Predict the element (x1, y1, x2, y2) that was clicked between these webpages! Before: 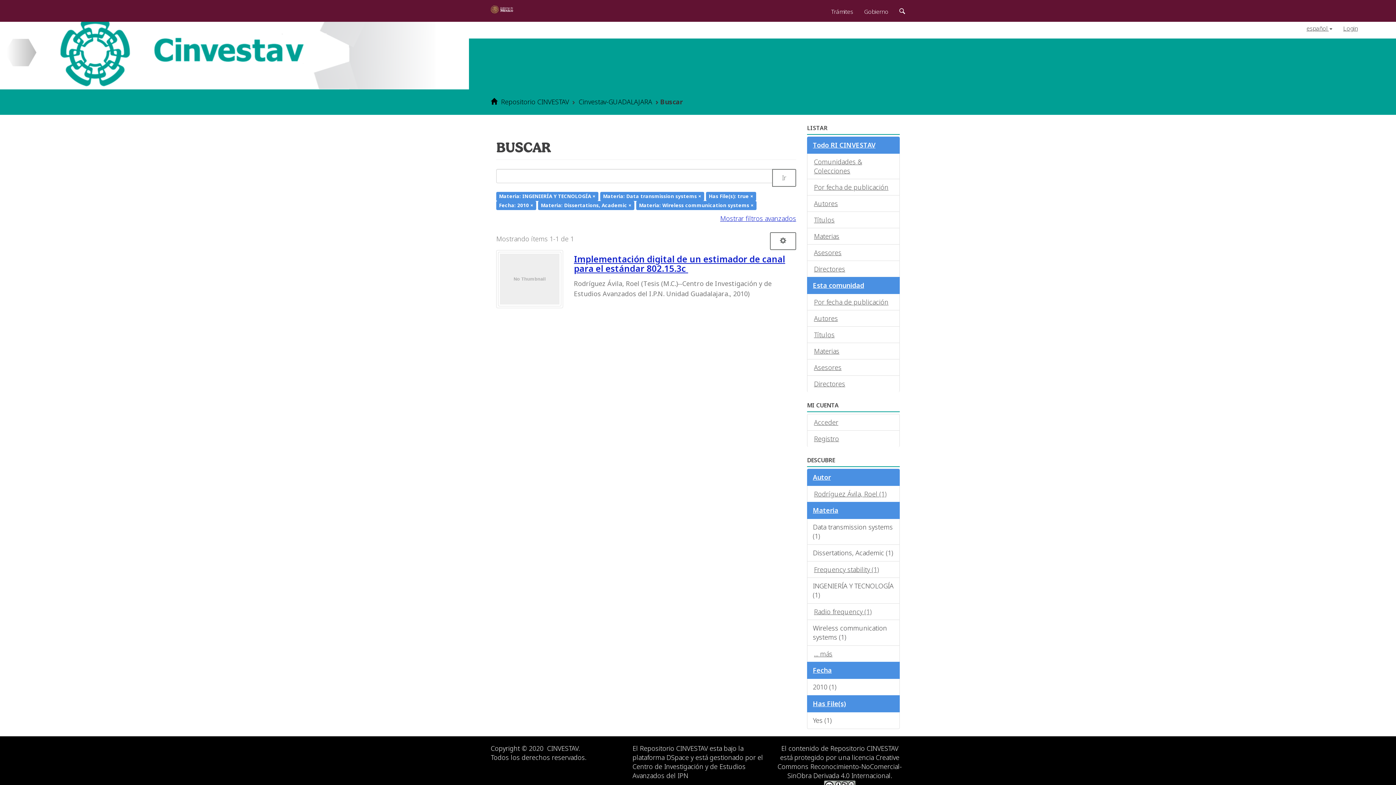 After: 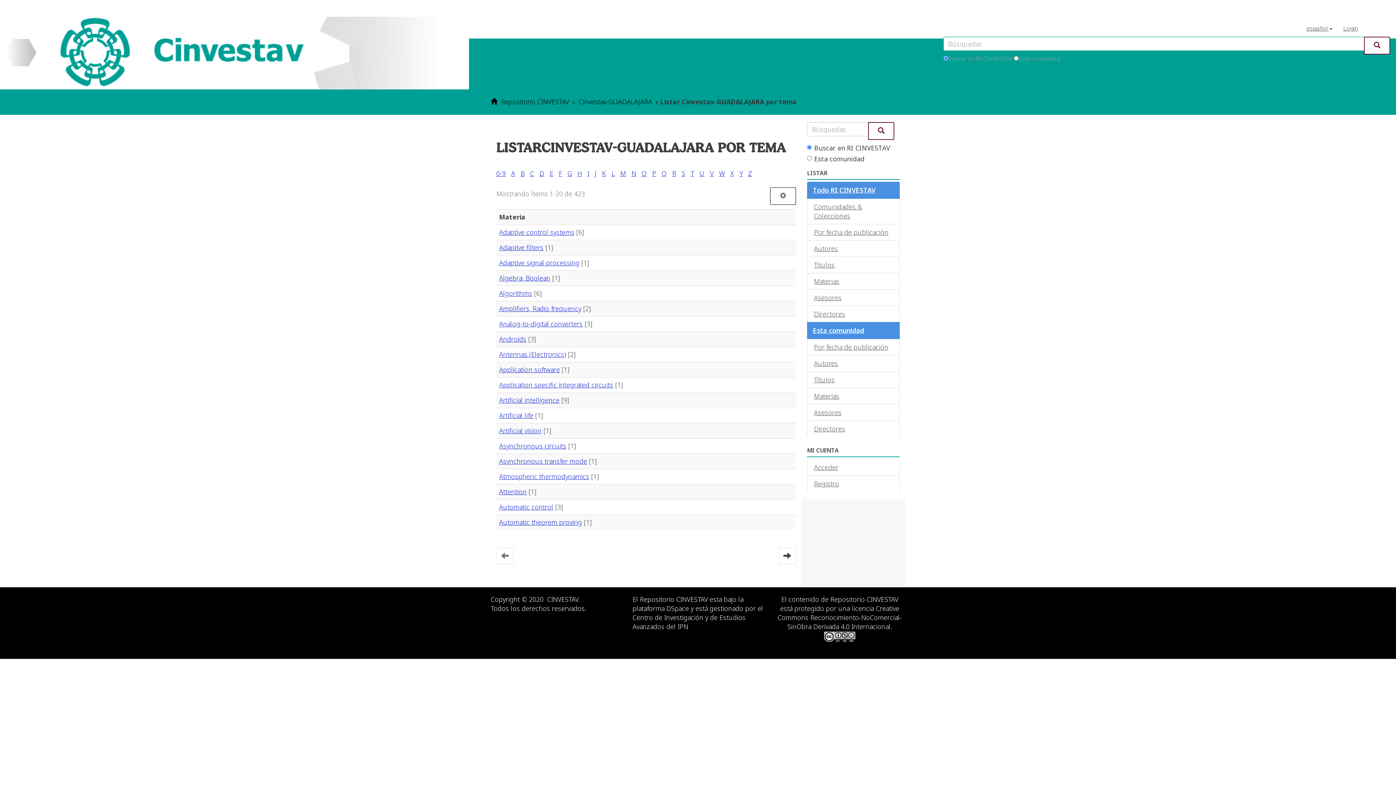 Action: bbox: (807, 342, 900, 359) label: Materias